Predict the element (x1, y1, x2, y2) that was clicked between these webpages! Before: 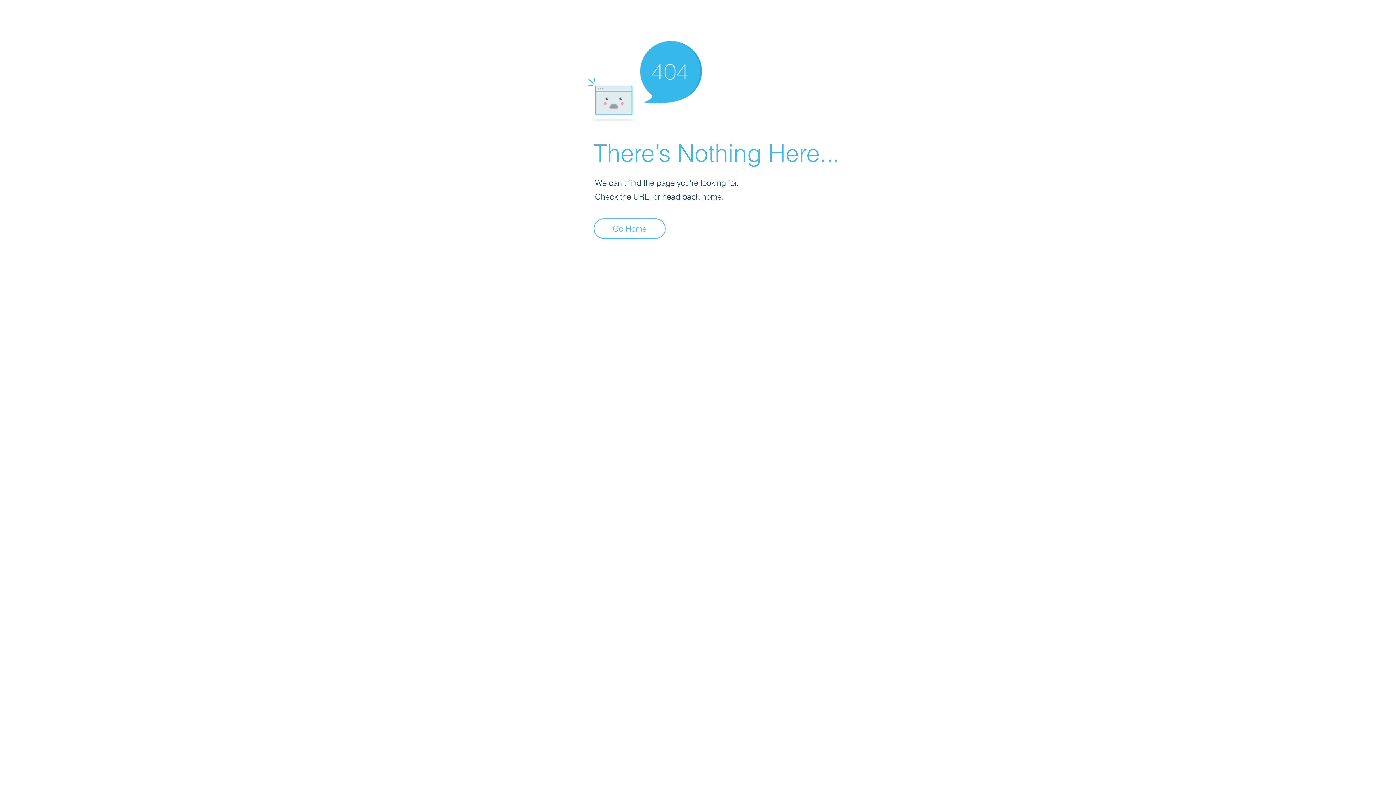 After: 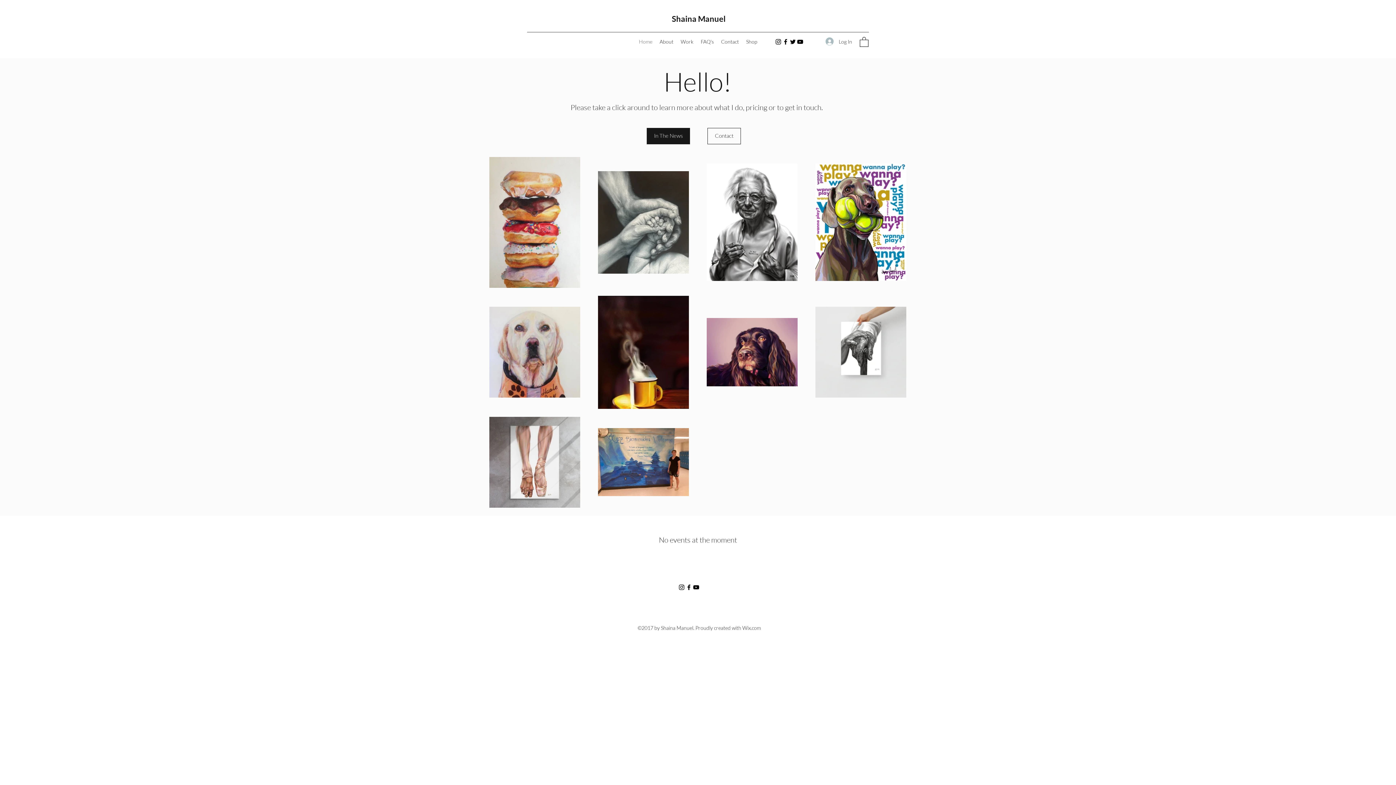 Action: label: Go Home bbox: (593, 218, 665, 238)